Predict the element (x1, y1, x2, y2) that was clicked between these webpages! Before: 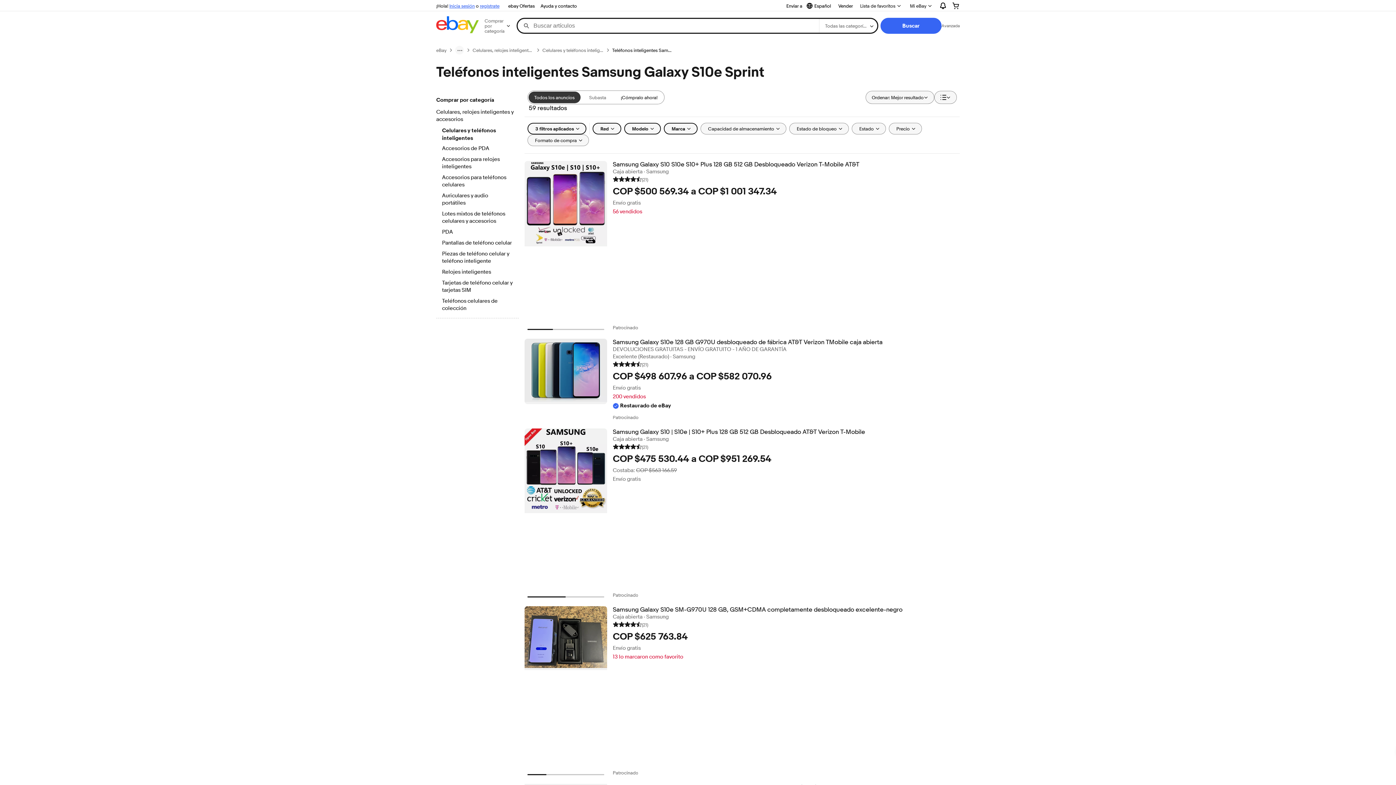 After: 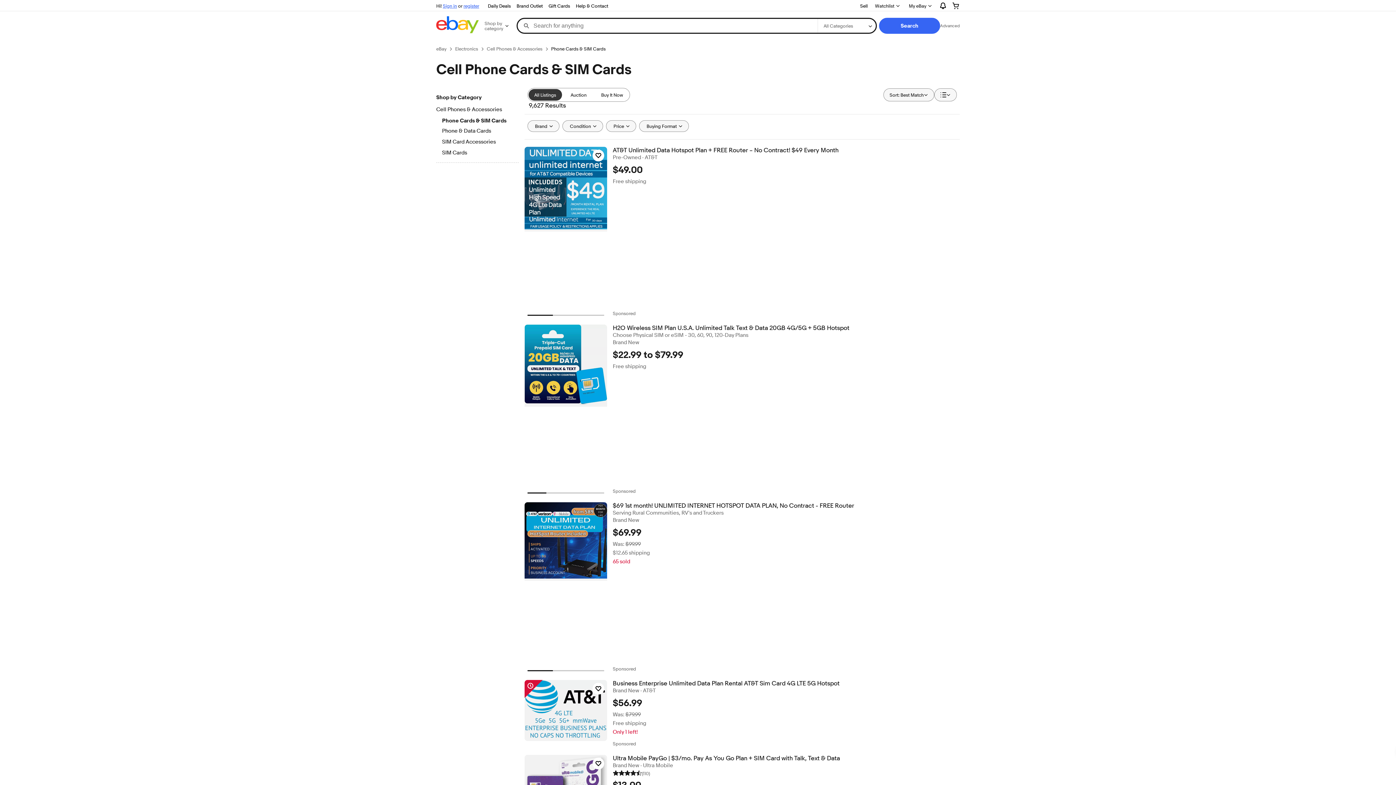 Action: label: Tarjetas de teléfono celular y tarjetas SIM bbox: (442, 279, 512, 294)